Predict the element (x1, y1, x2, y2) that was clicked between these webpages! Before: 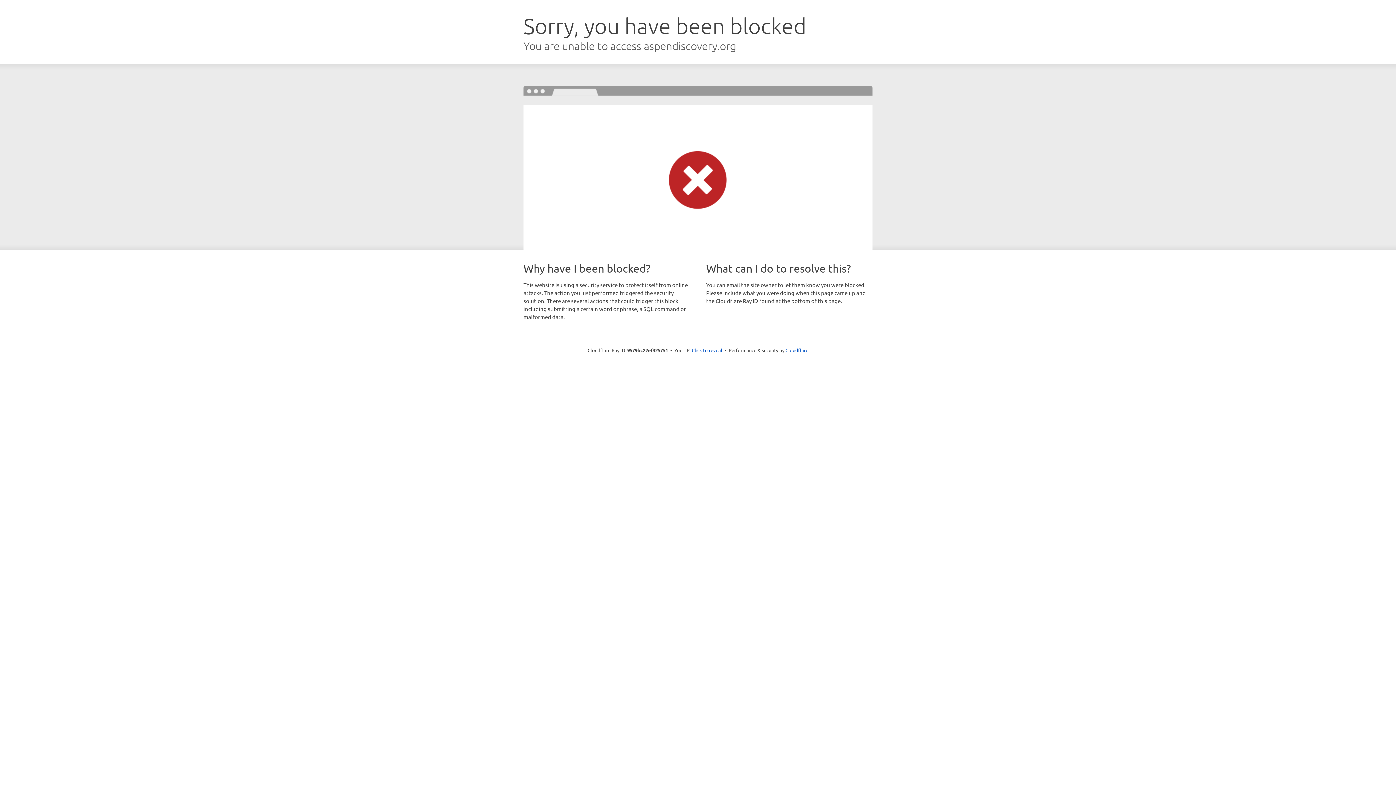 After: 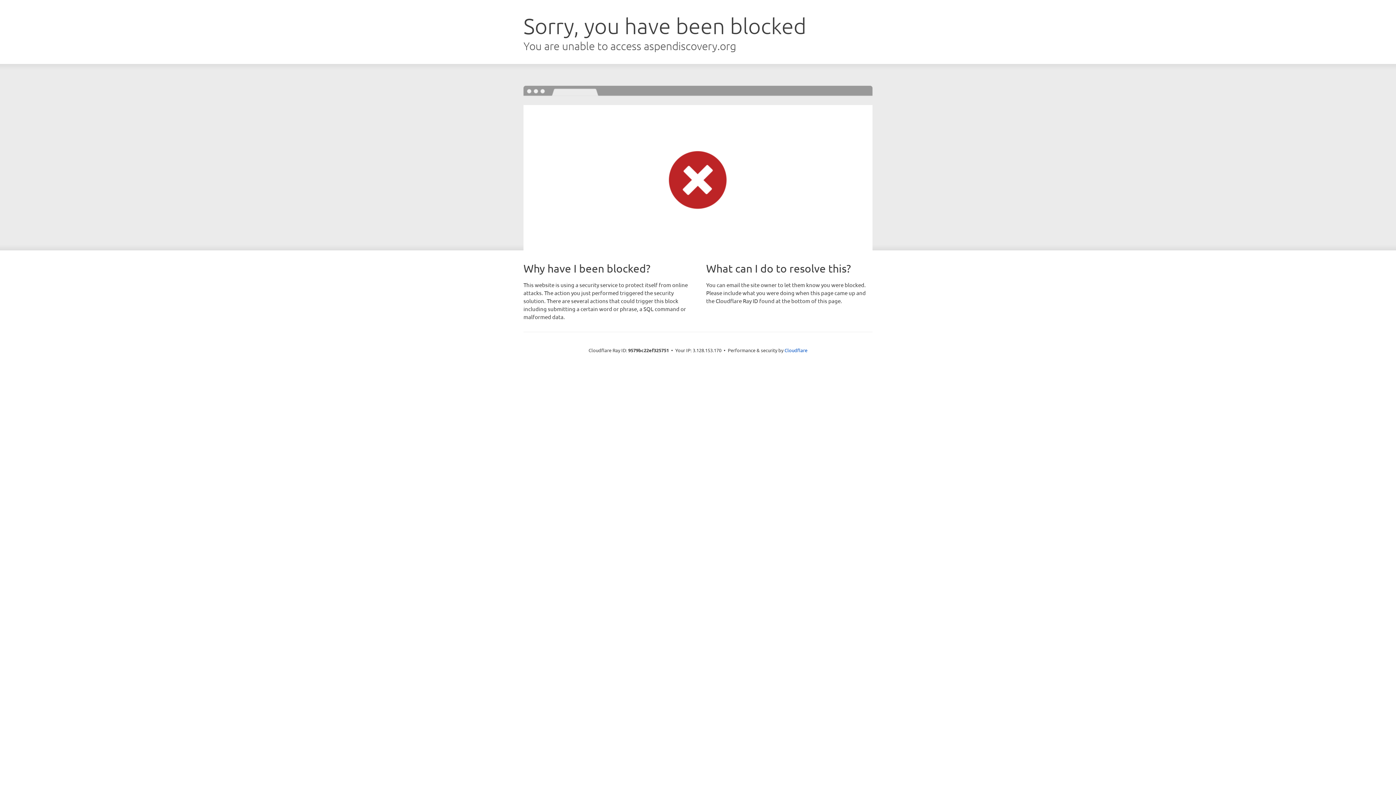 Action: bbox: (692, 346, 722, 353) label: Click to reveal